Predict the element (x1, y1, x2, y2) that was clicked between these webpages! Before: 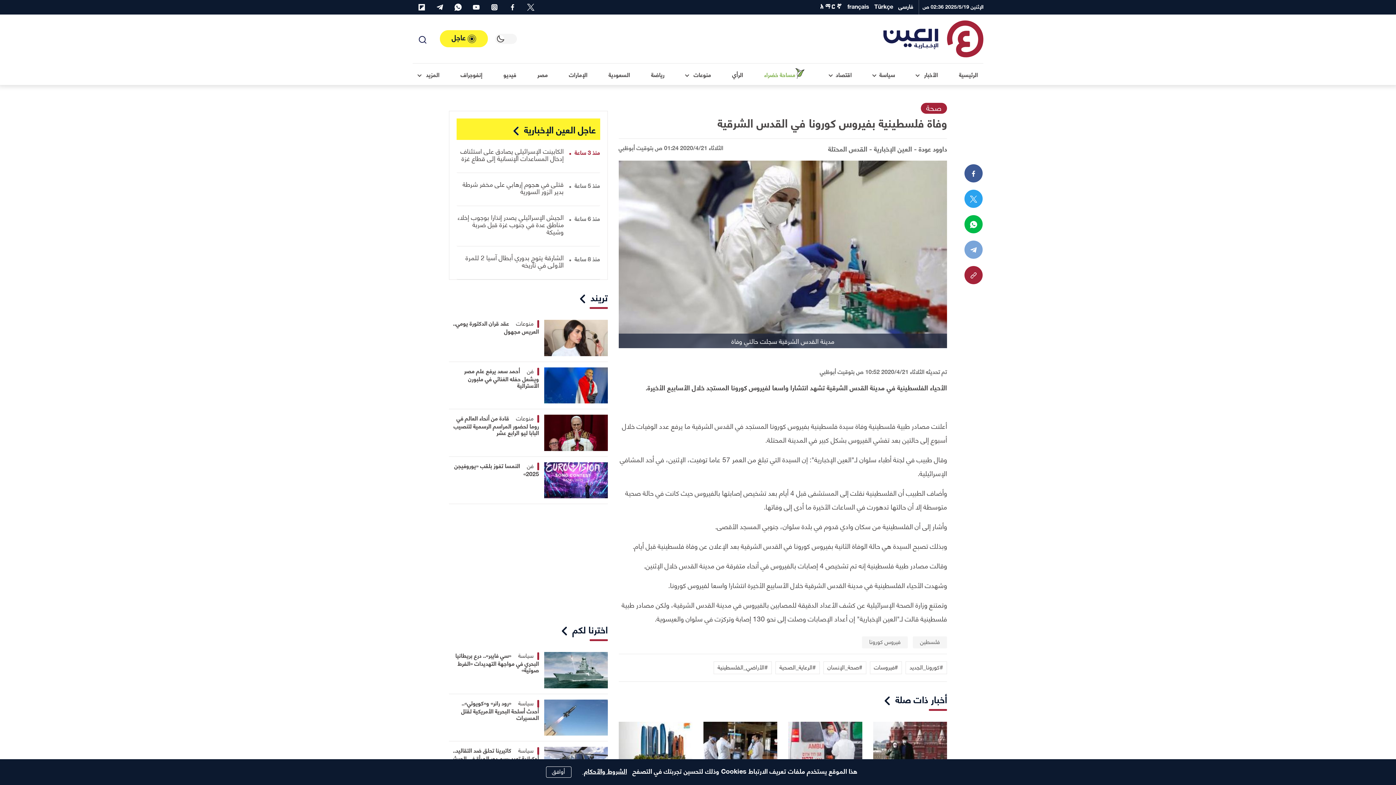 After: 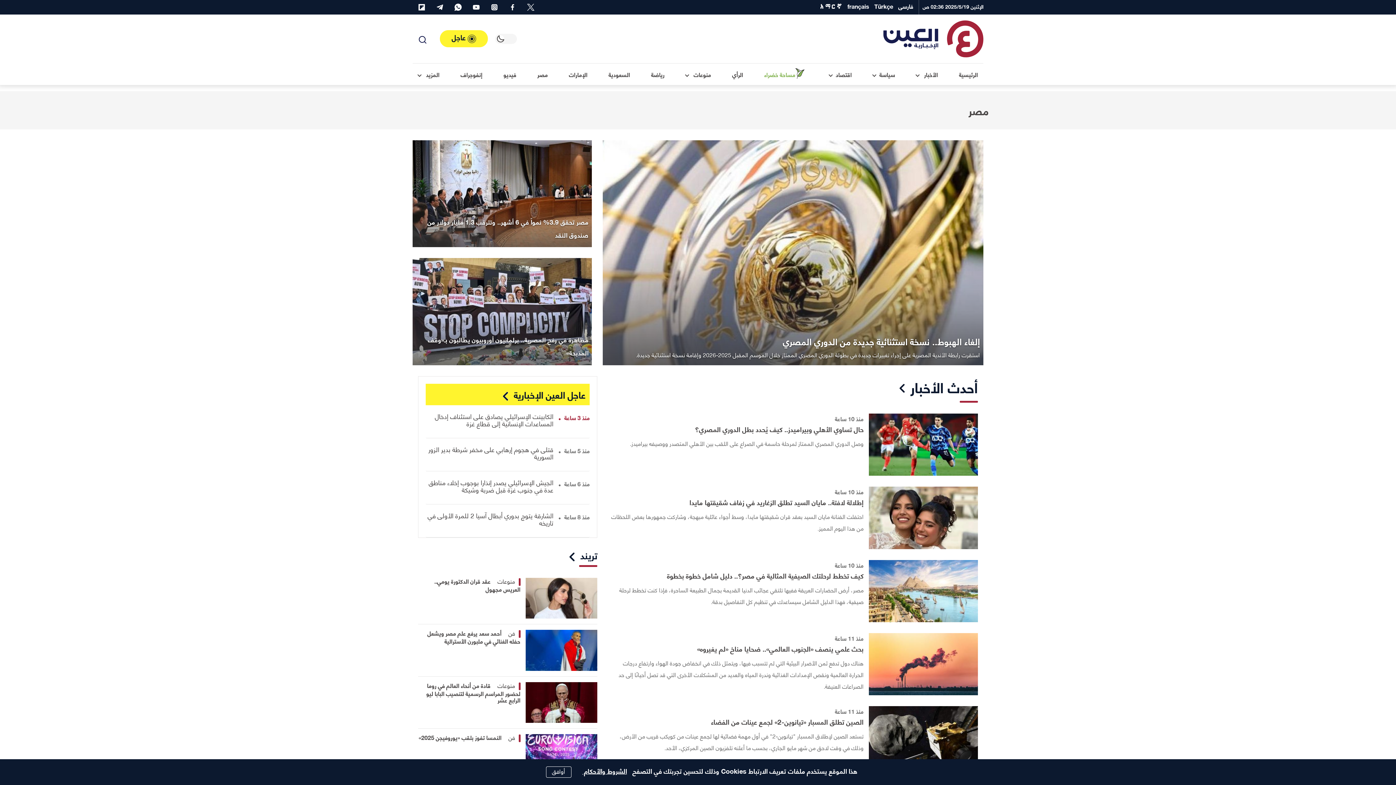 Action: bbox: (532, 63, 553, 85) label: مصر